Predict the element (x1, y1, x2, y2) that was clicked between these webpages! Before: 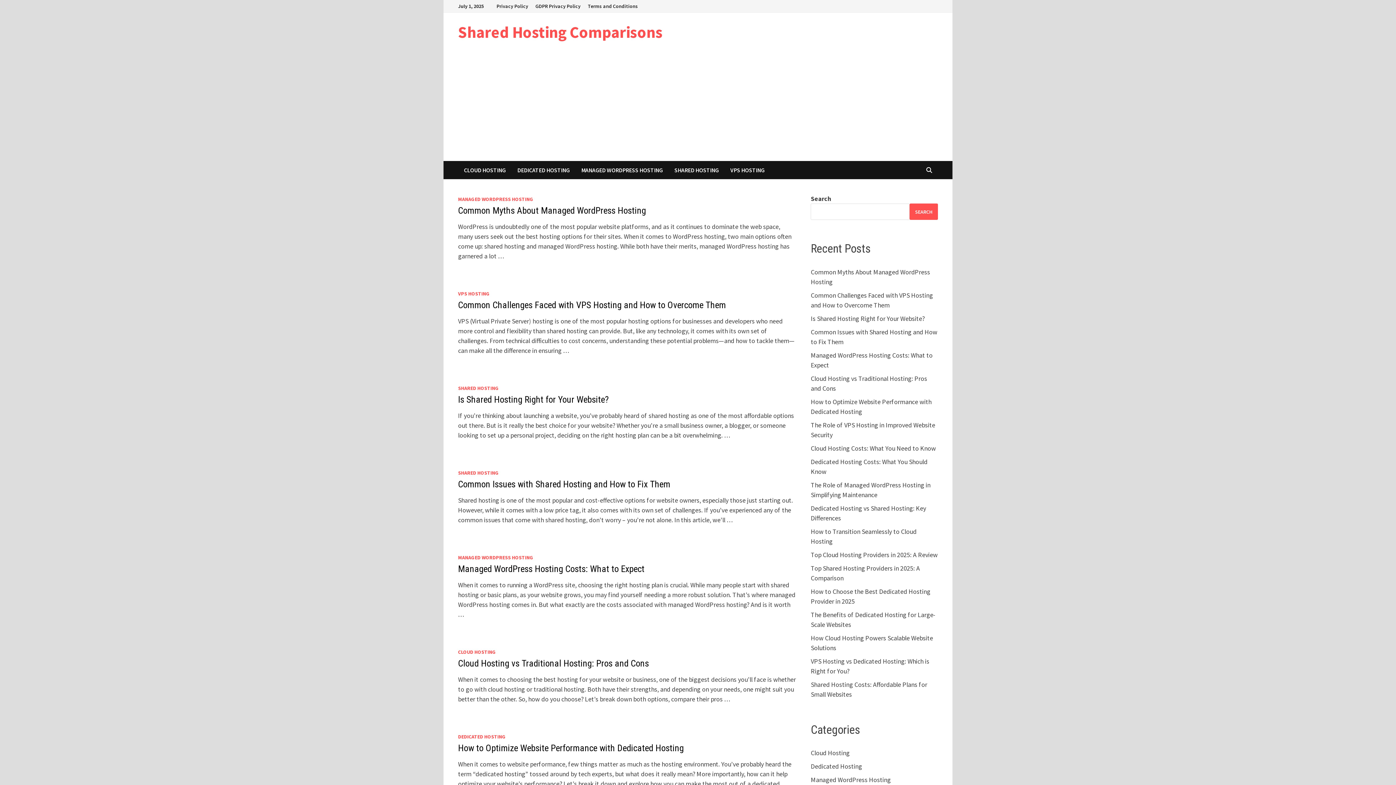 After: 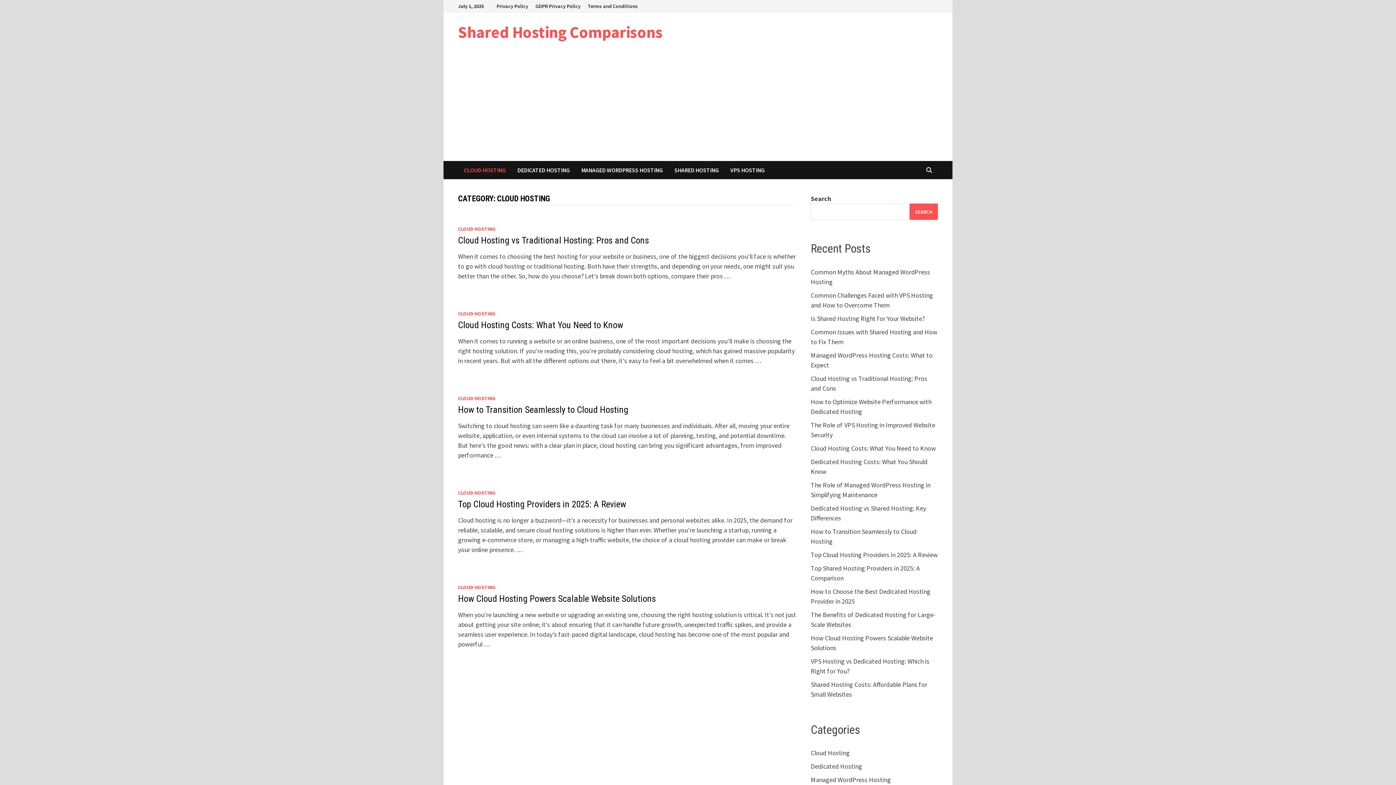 Action: bbox: (458, 161, 511, 179) label: CLOUD HOSTING